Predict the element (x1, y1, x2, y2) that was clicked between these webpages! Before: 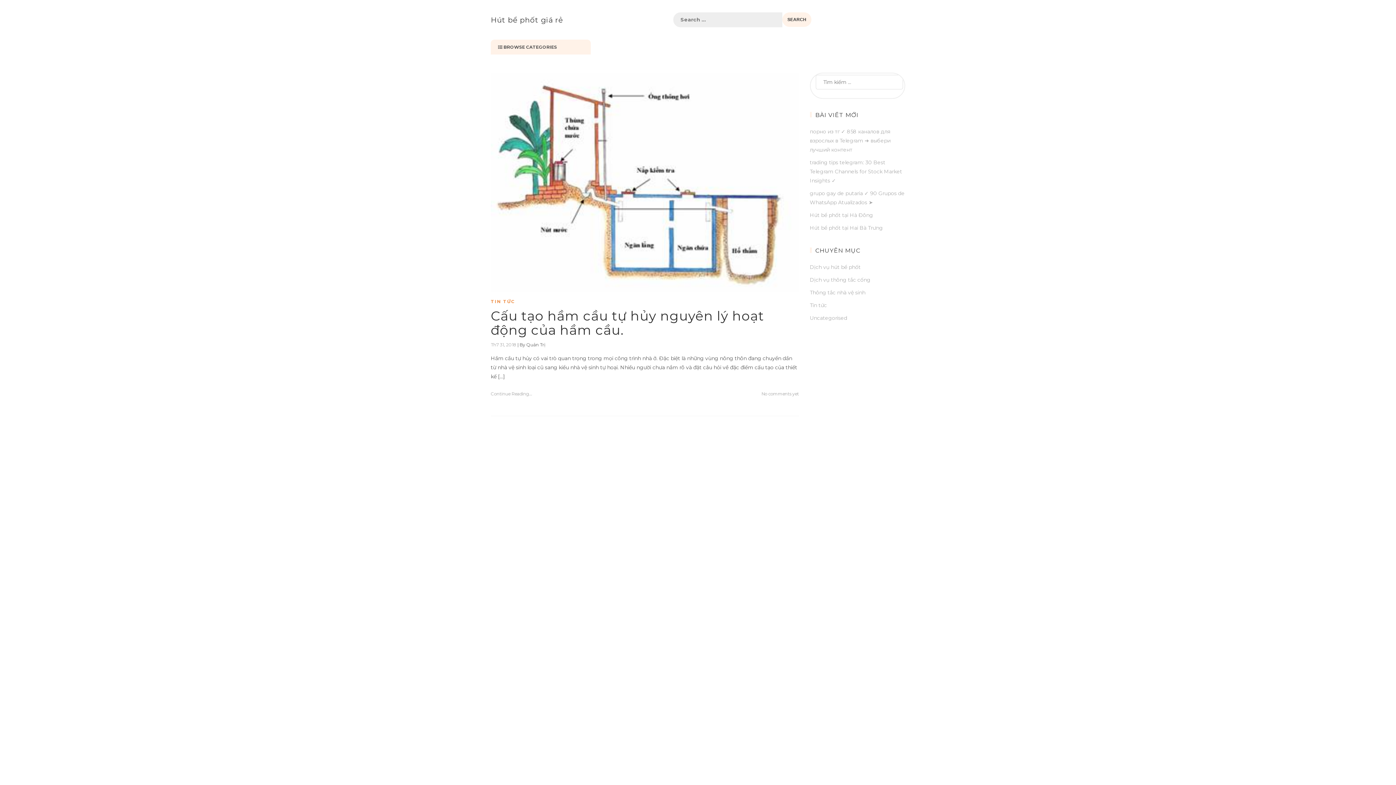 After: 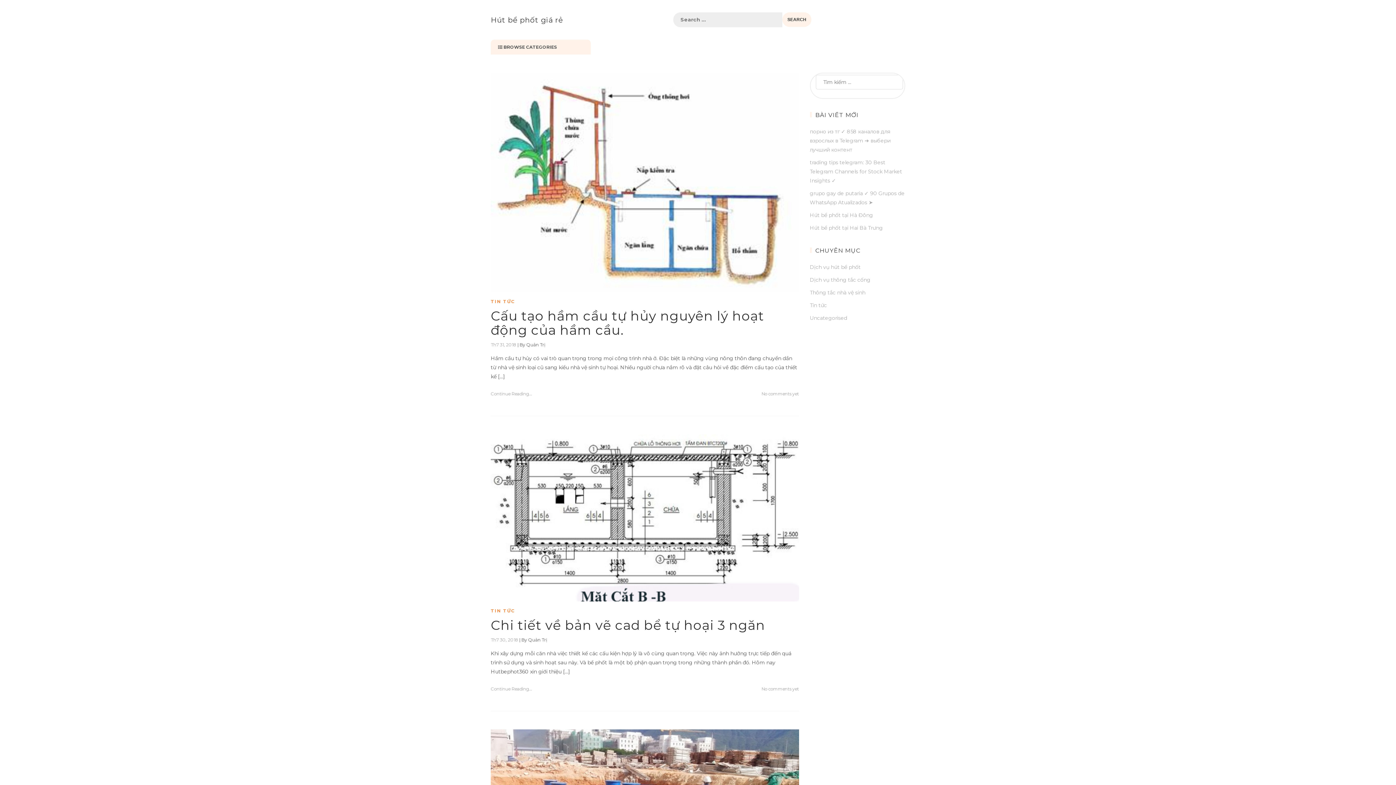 Action: label: Th7 31, 2018 bbox: (490, 342, 516, 347)